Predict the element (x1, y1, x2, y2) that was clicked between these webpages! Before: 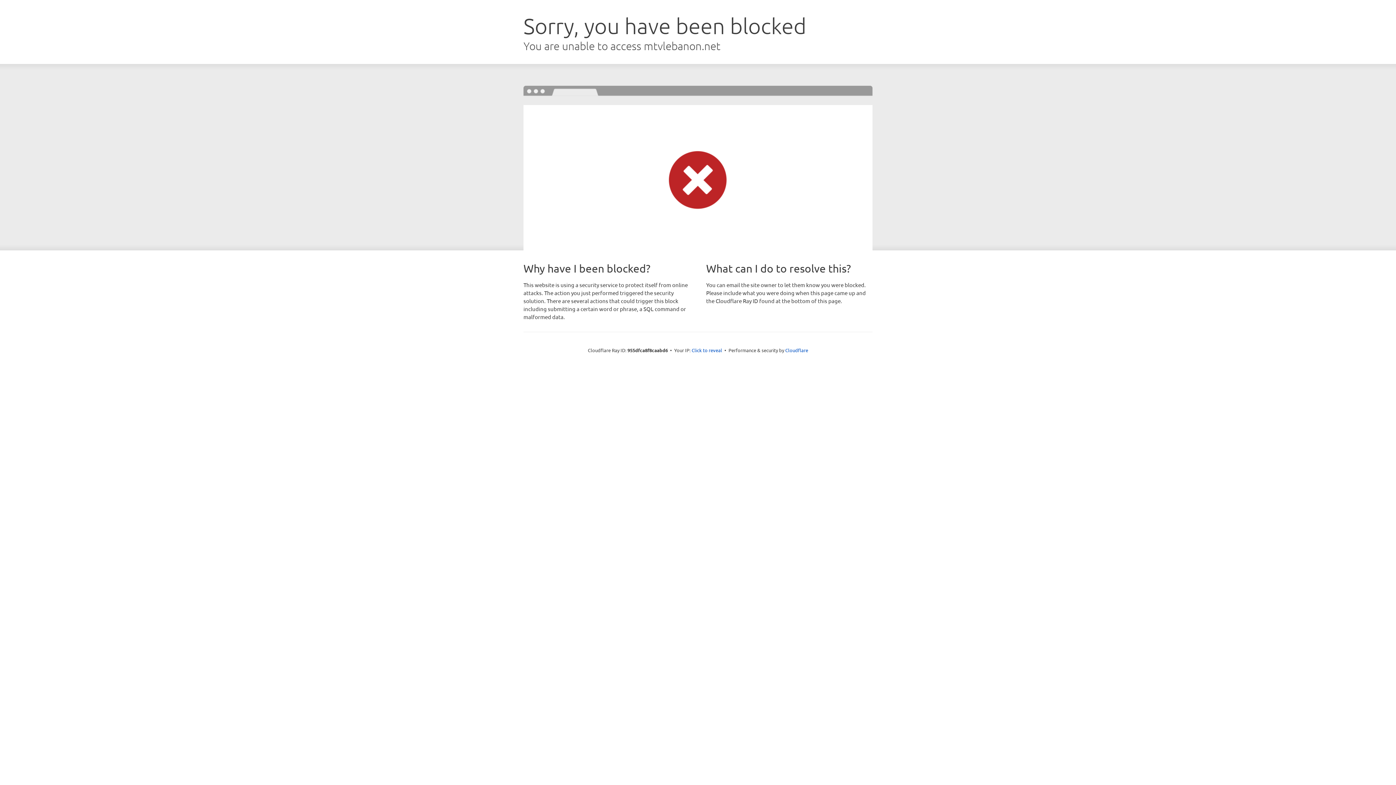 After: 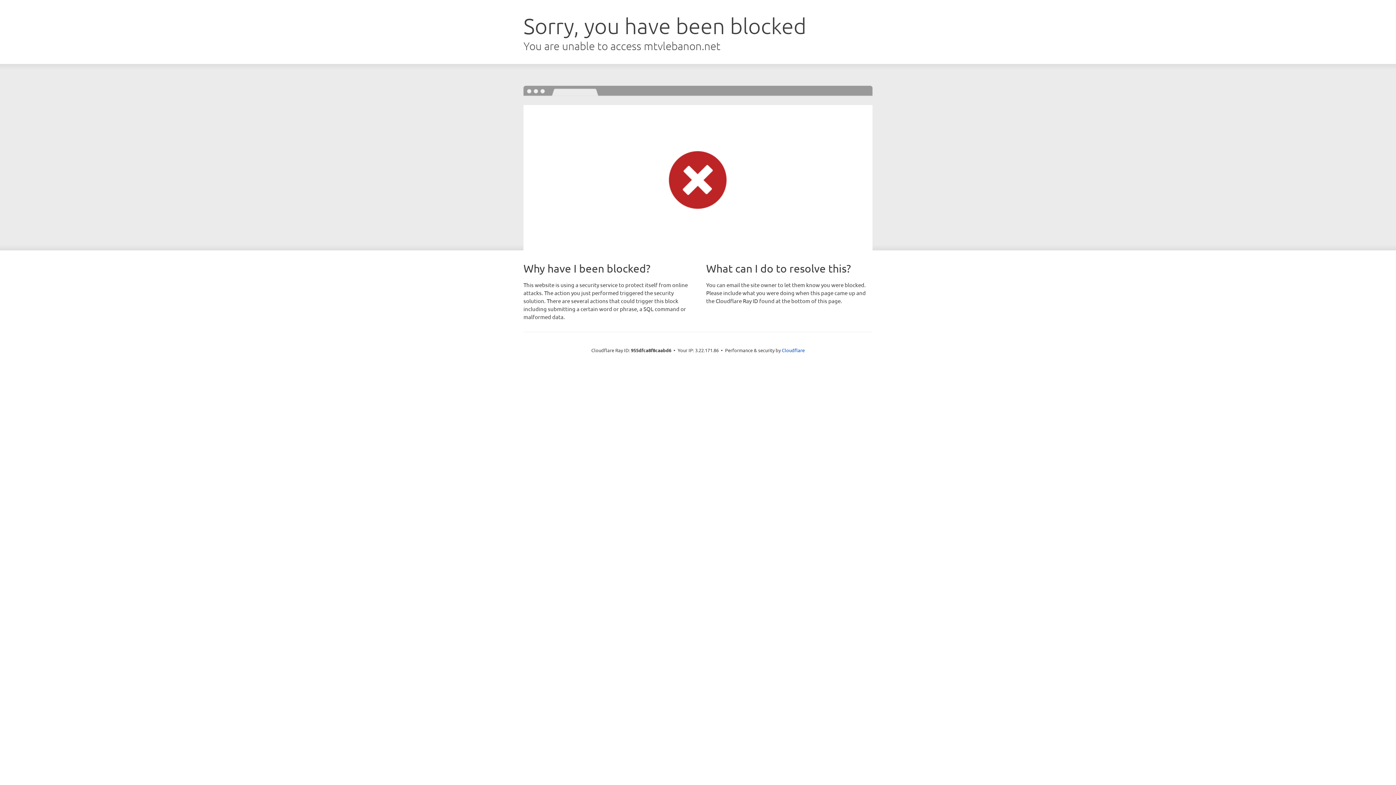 Action: bbox: (691, 346, 722, 353) label: Click to reveal